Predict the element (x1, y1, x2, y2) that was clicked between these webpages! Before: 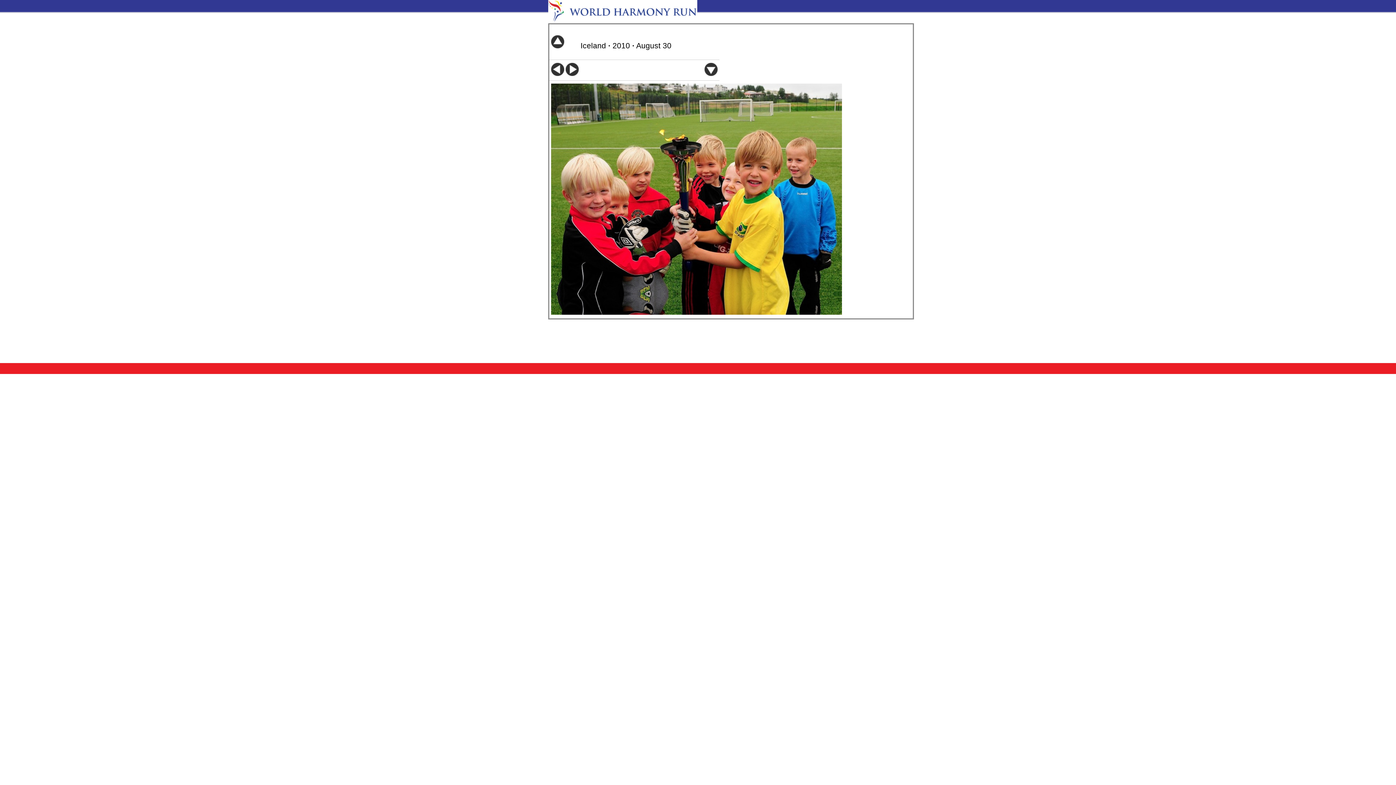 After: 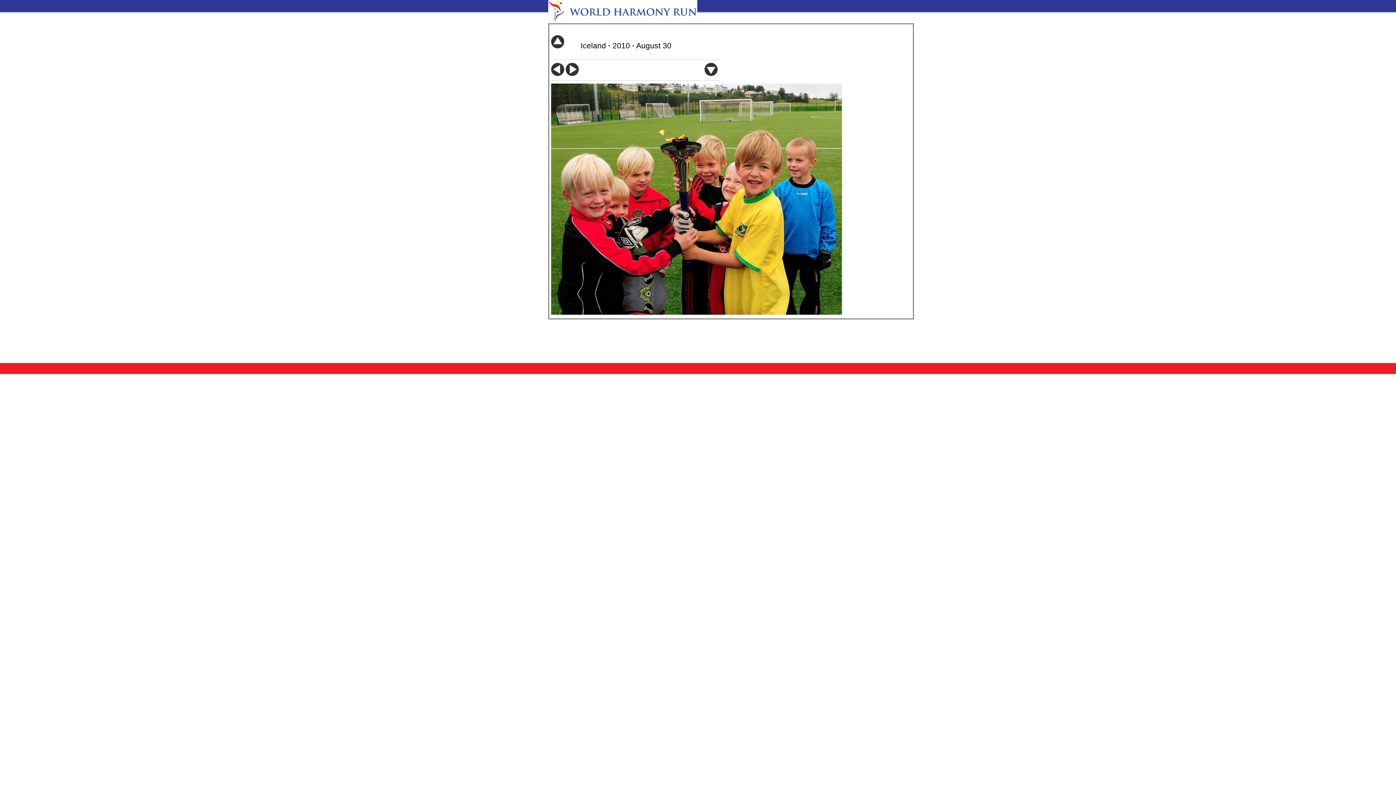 Action: bbox: (704, 70, 717, 76)